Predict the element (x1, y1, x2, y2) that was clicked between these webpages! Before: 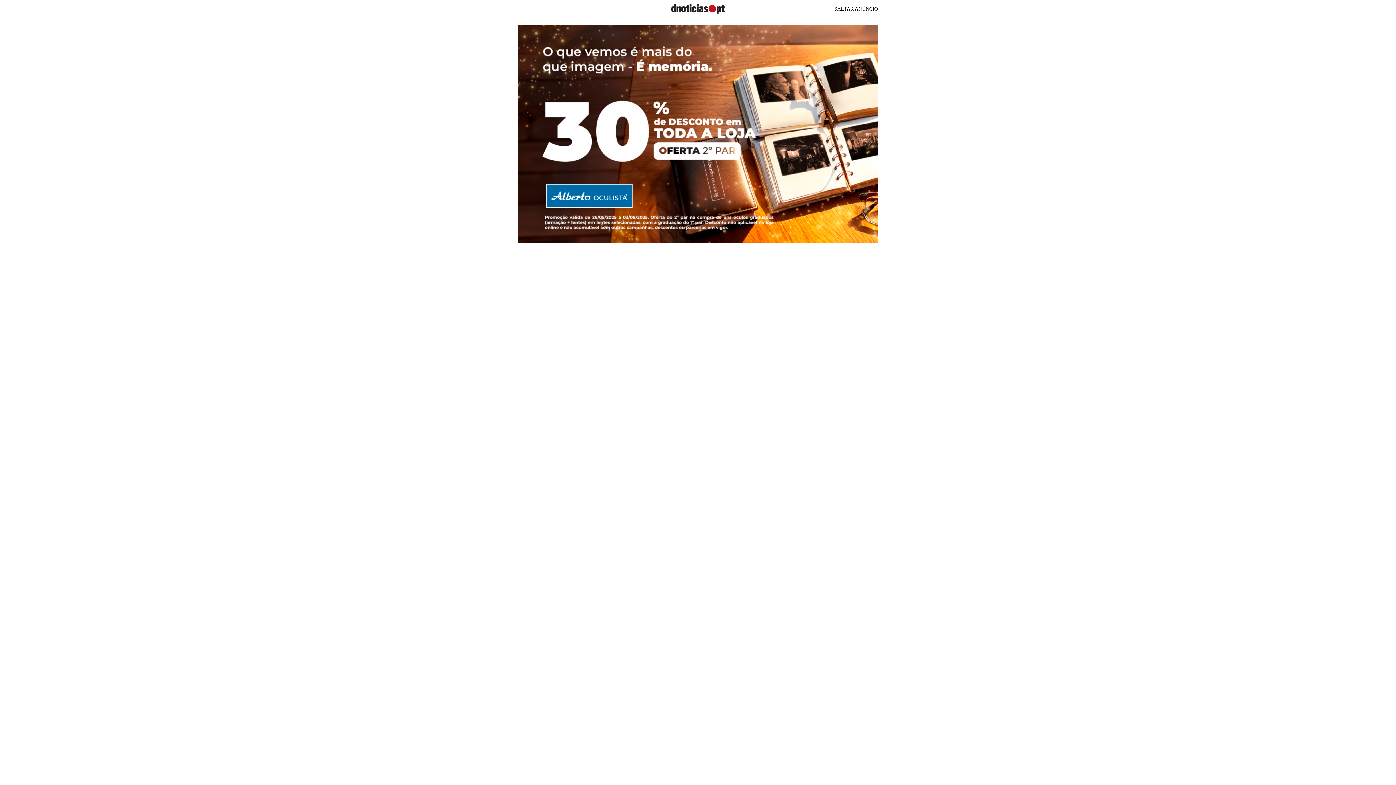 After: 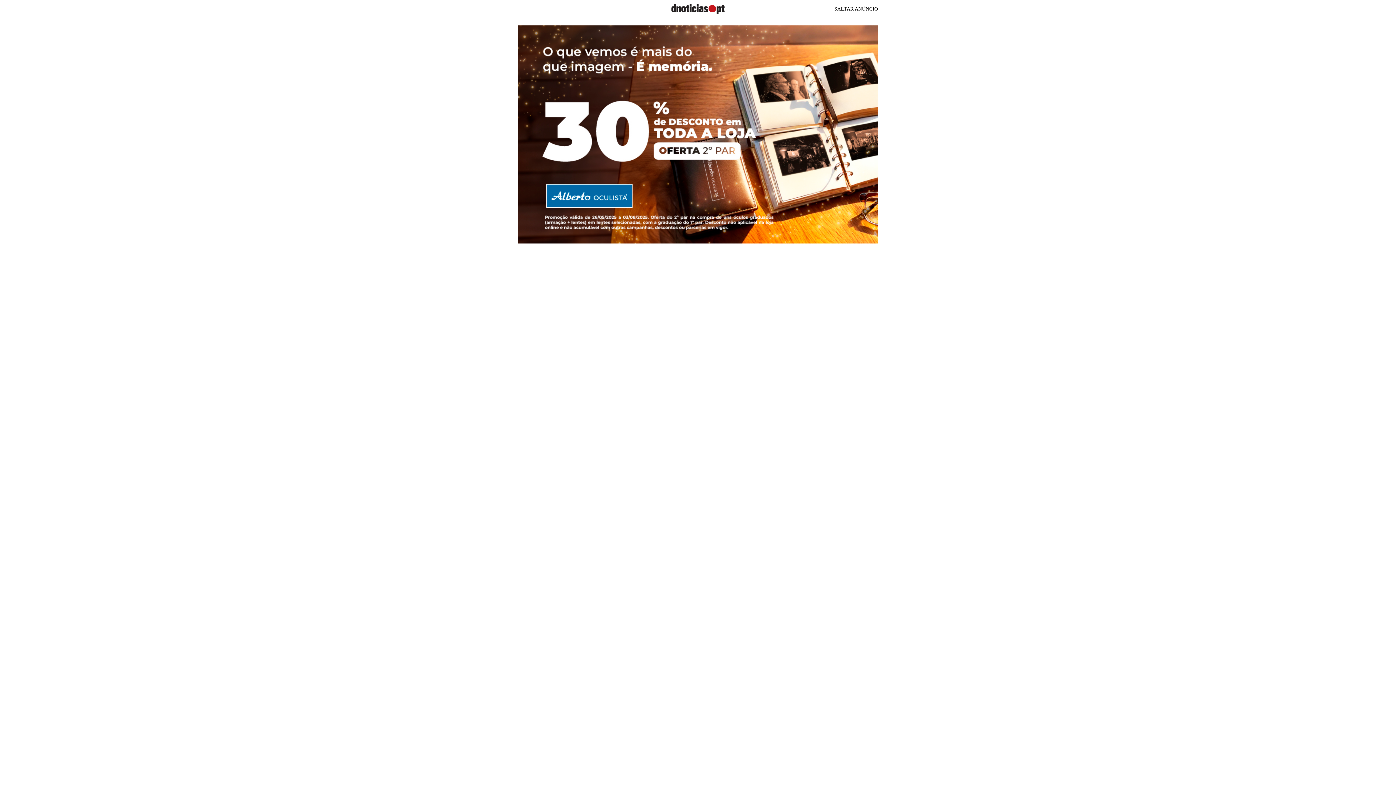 Action: bbox: (518, 129, 878, 138)